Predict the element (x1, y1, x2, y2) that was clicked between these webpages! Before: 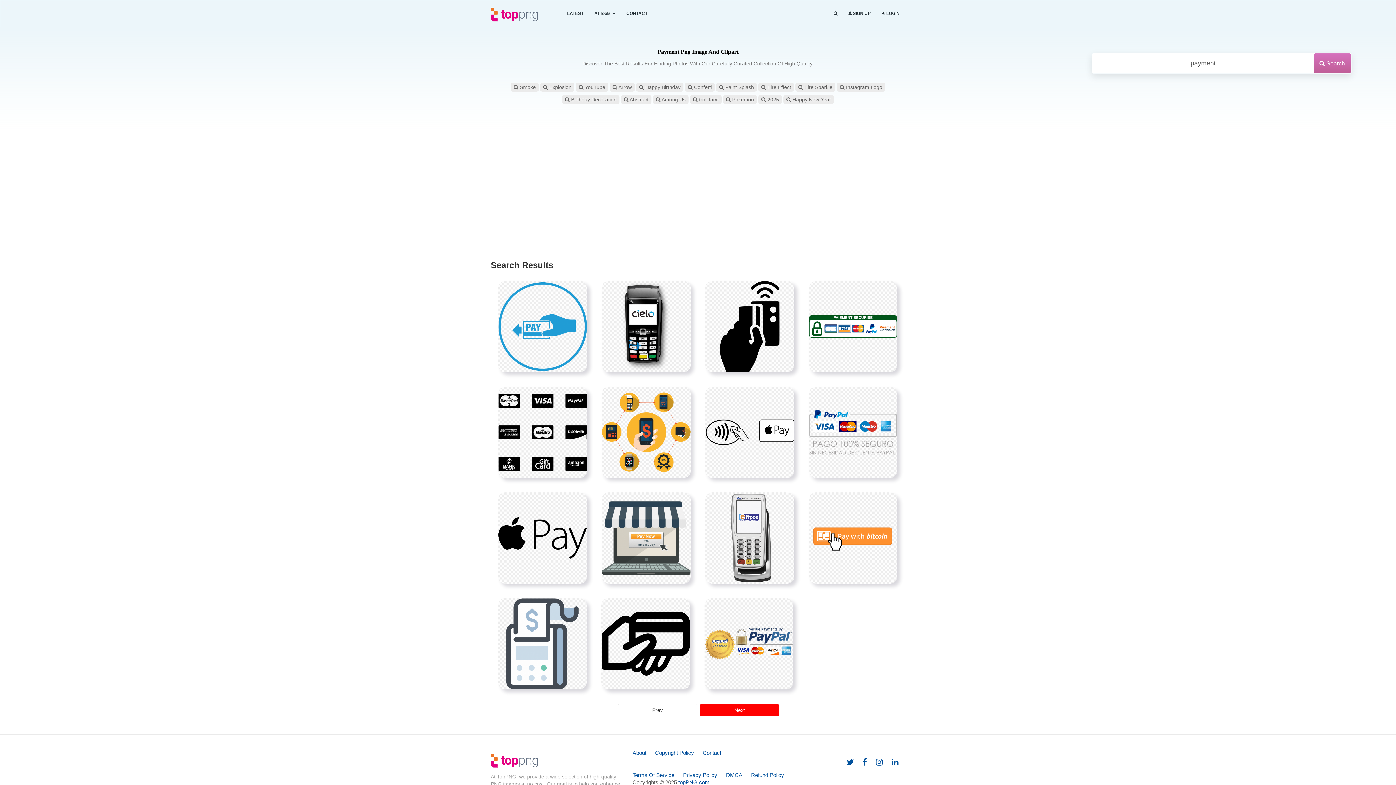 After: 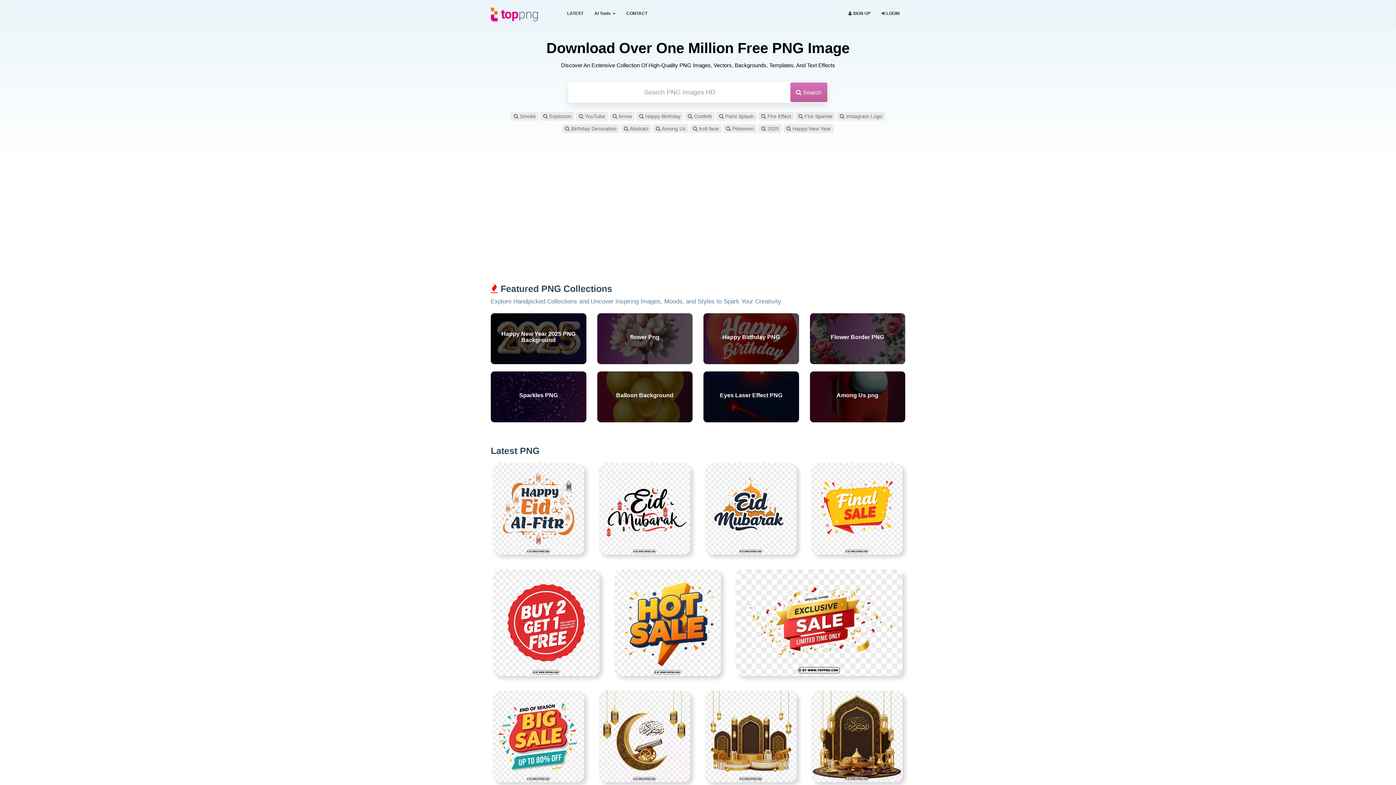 Action: bbox: (490, 754, 538, 768)